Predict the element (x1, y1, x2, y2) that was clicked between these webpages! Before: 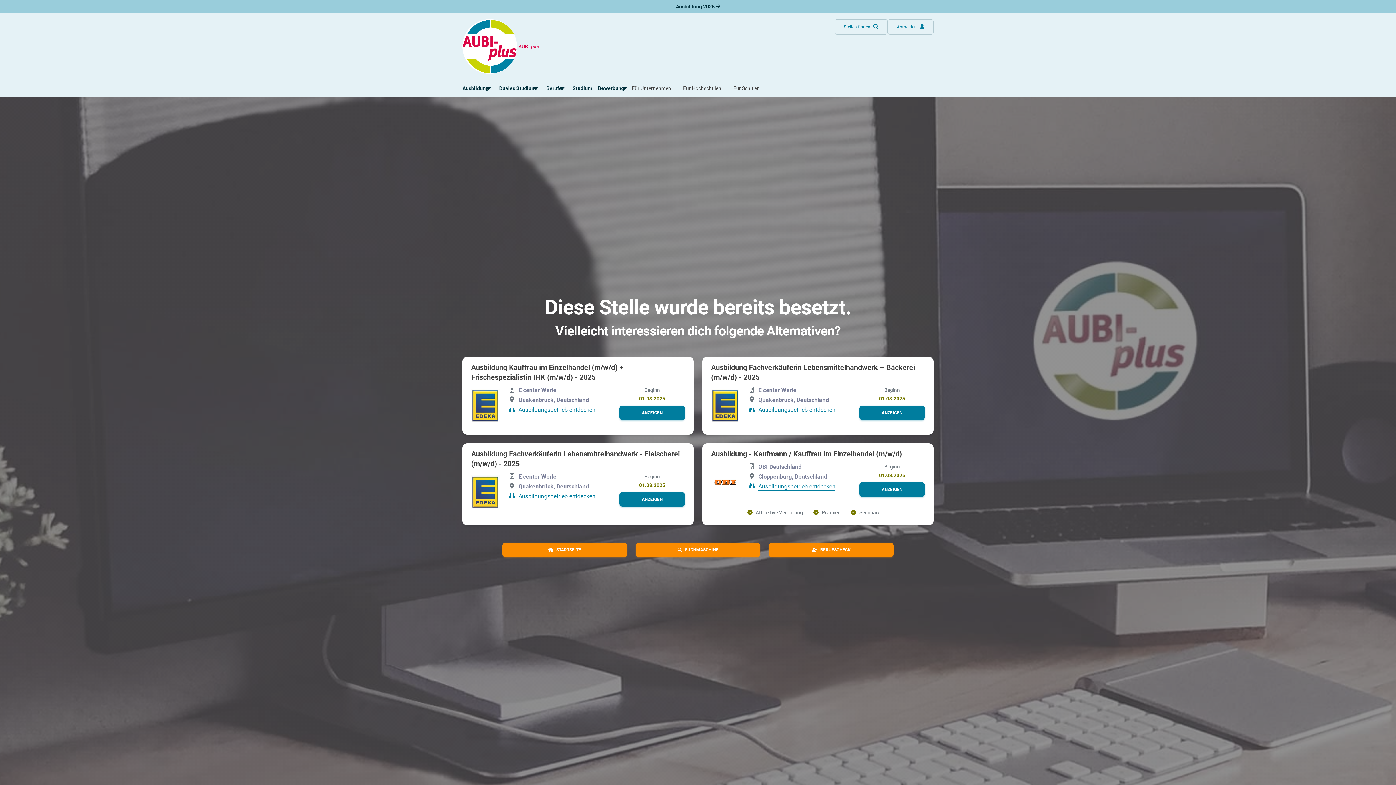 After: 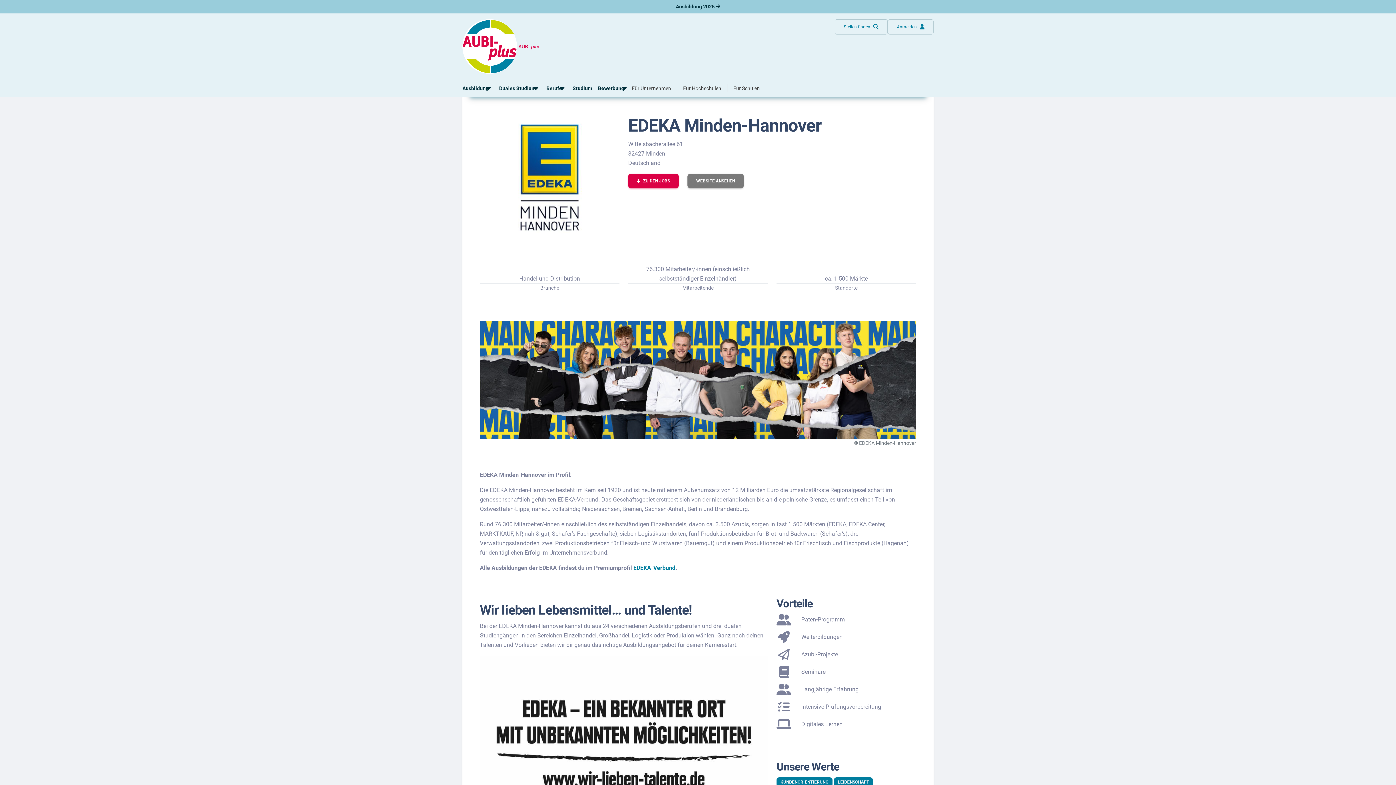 Action: label: Ausbildungsbetrieb entdecken bbox: (758, 406, 835, 413)